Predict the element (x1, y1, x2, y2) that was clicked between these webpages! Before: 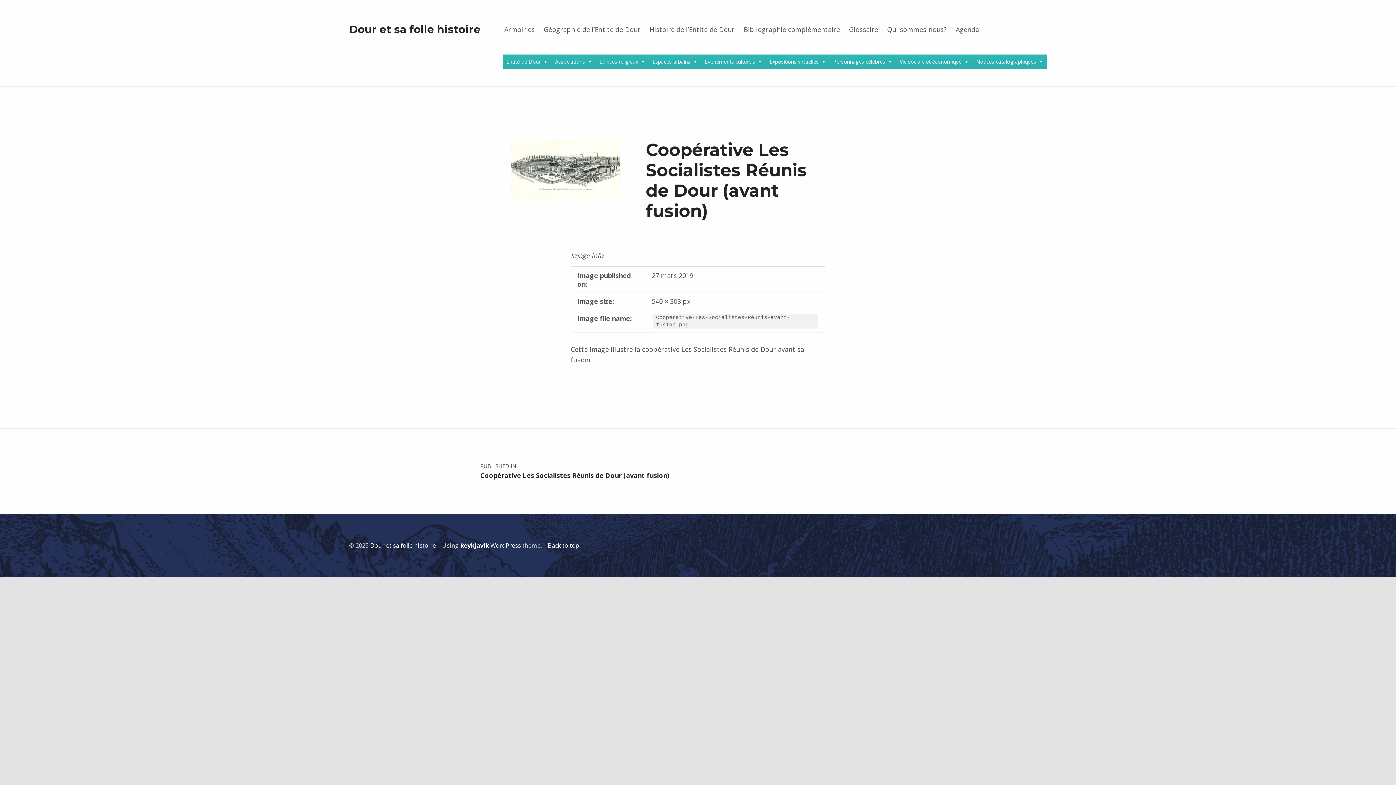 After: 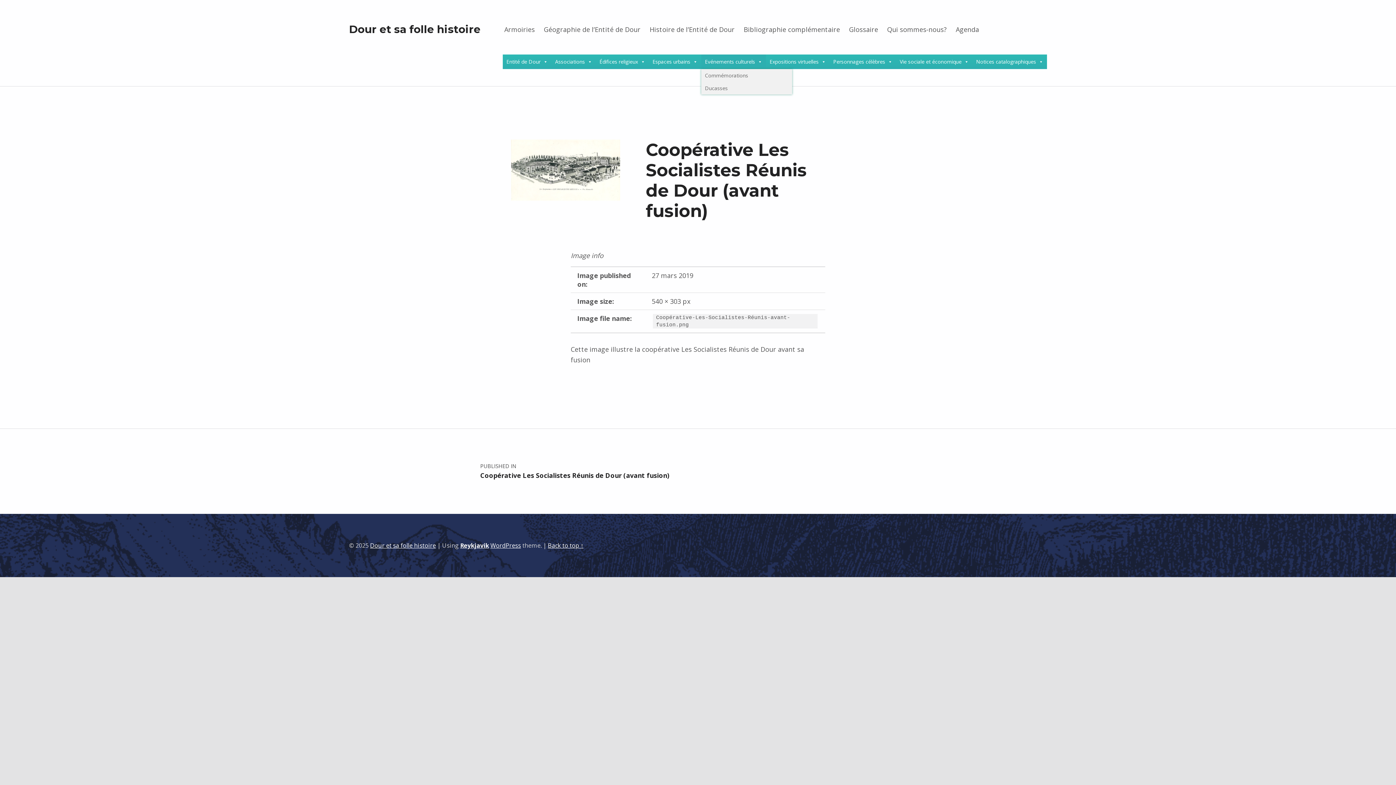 Action: bbox: (701, 54, 766, 69) label: Evénements culturels